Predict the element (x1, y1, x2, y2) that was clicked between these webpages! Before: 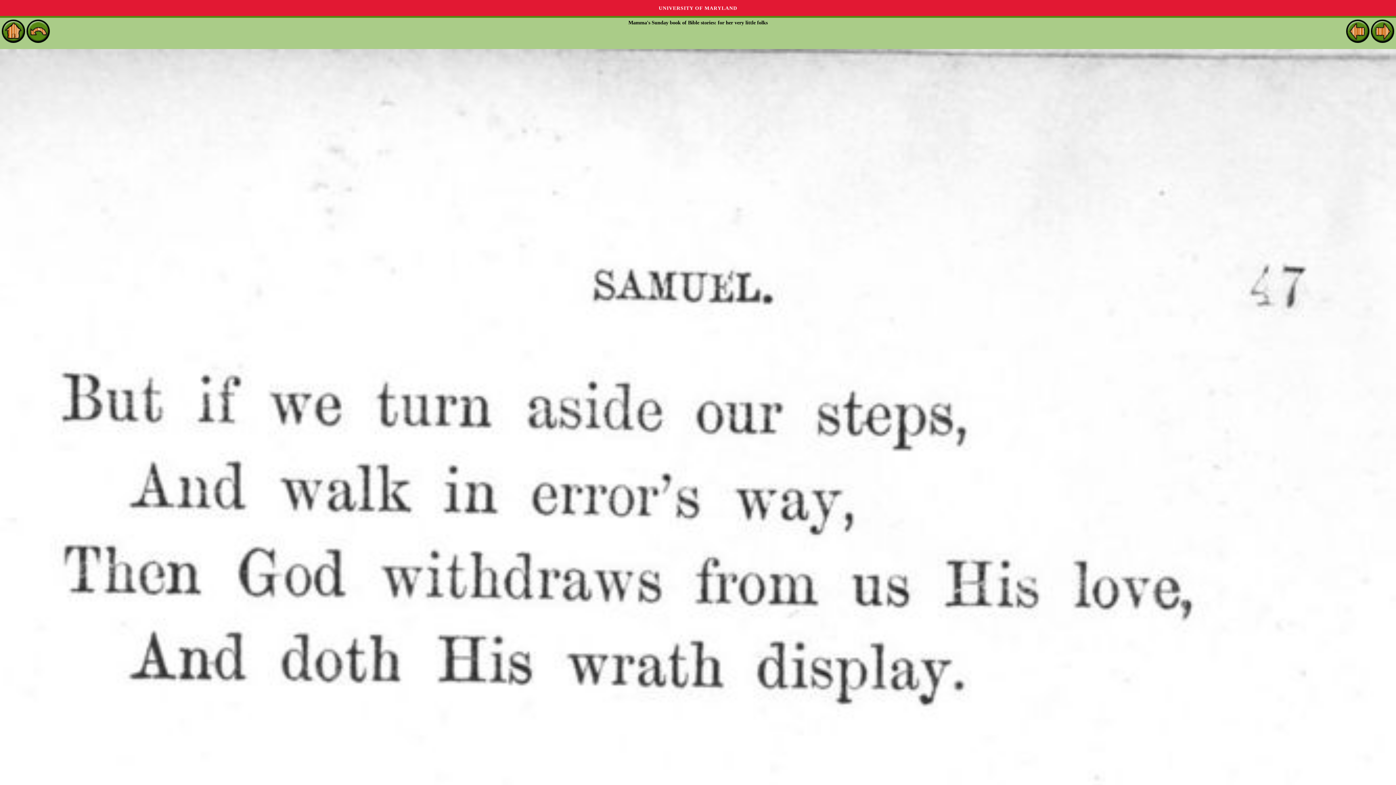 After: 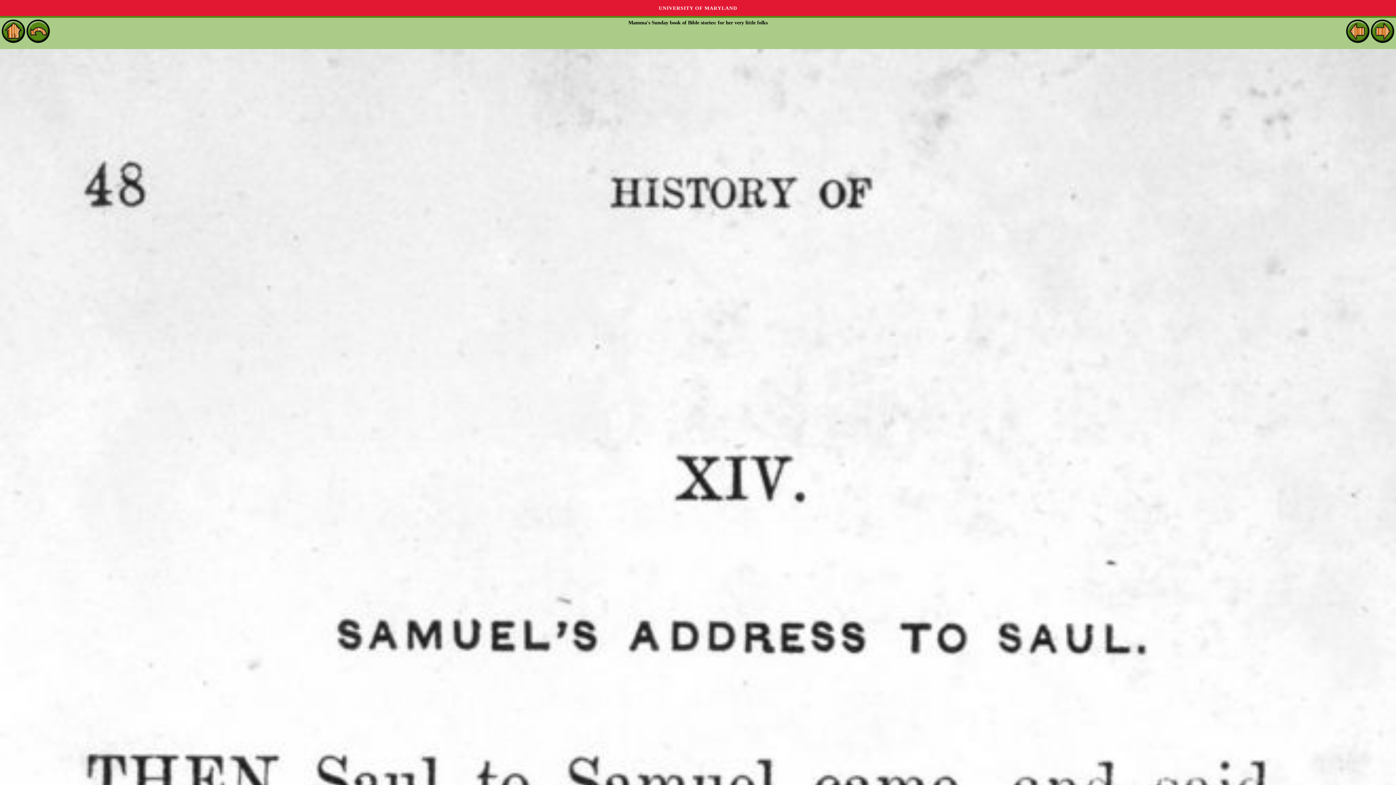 Action: bbox: (1371, 37, 1394, 42)